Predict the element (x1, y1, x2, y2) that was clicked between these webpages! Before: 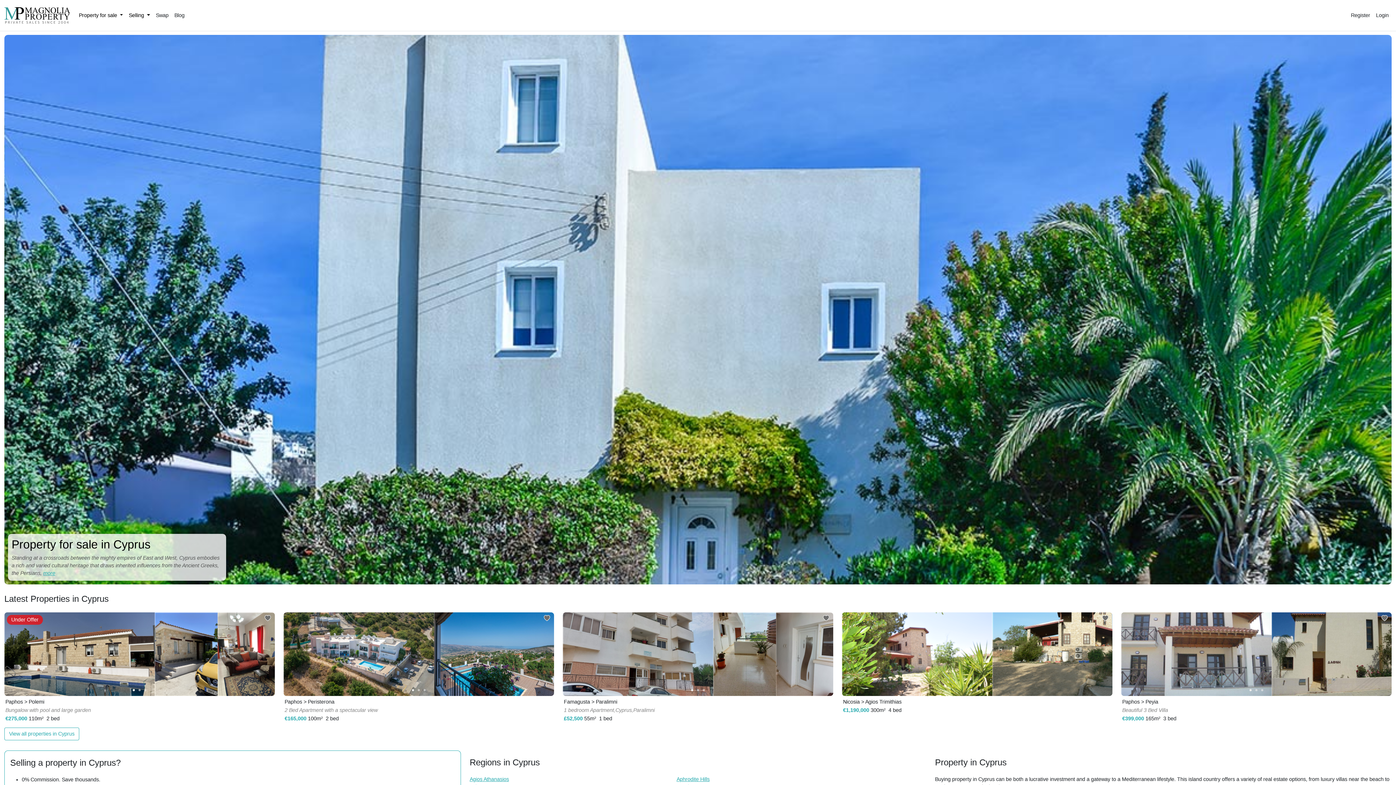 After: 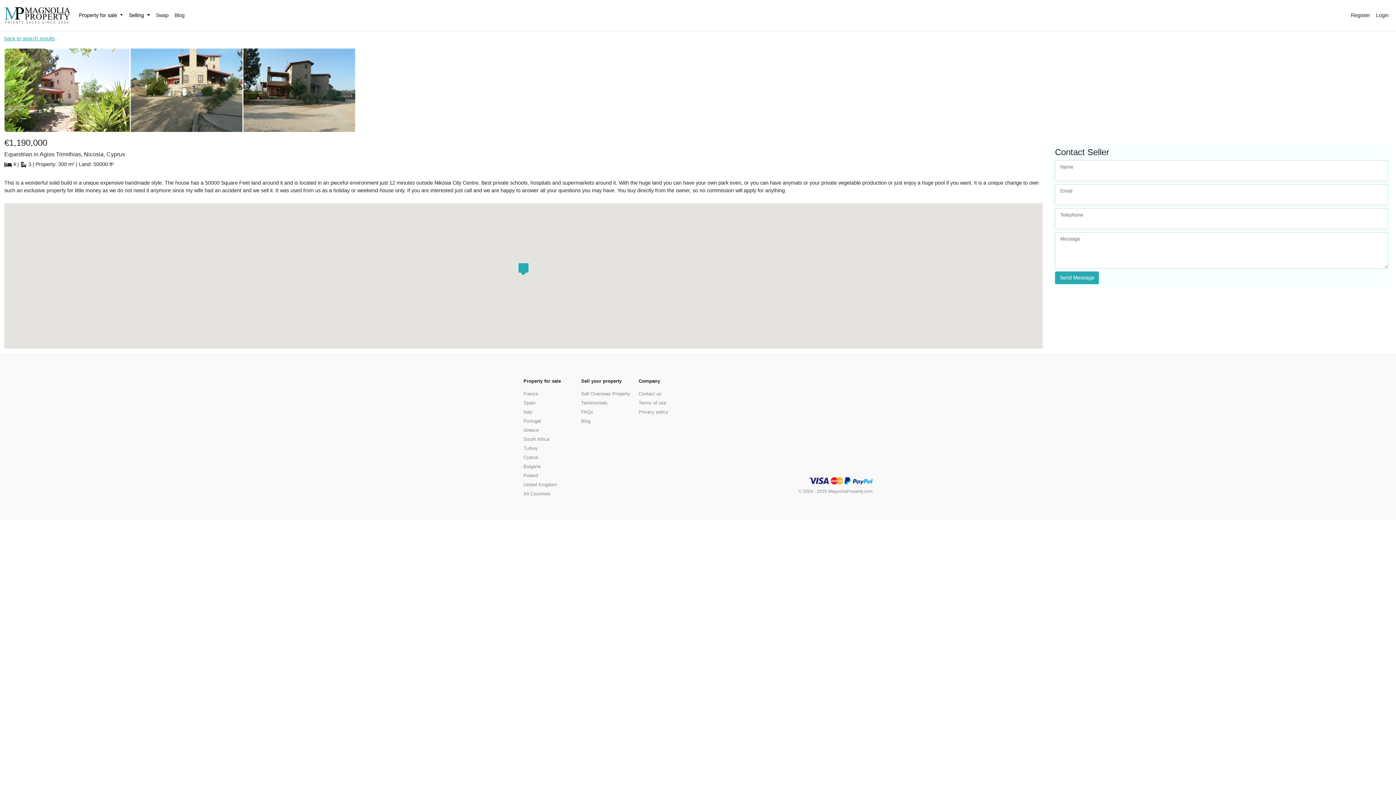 Action: bbox: (842, 612, 992, 696)